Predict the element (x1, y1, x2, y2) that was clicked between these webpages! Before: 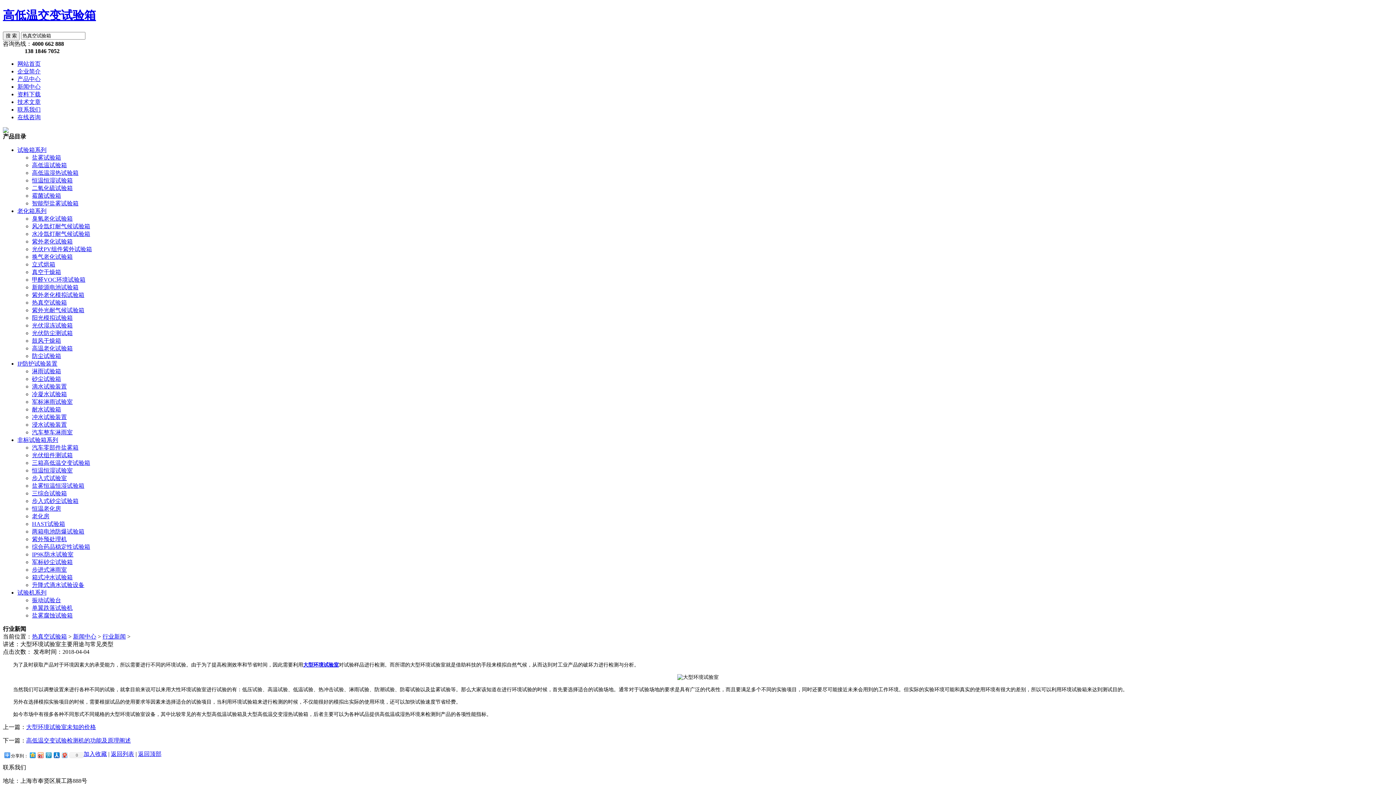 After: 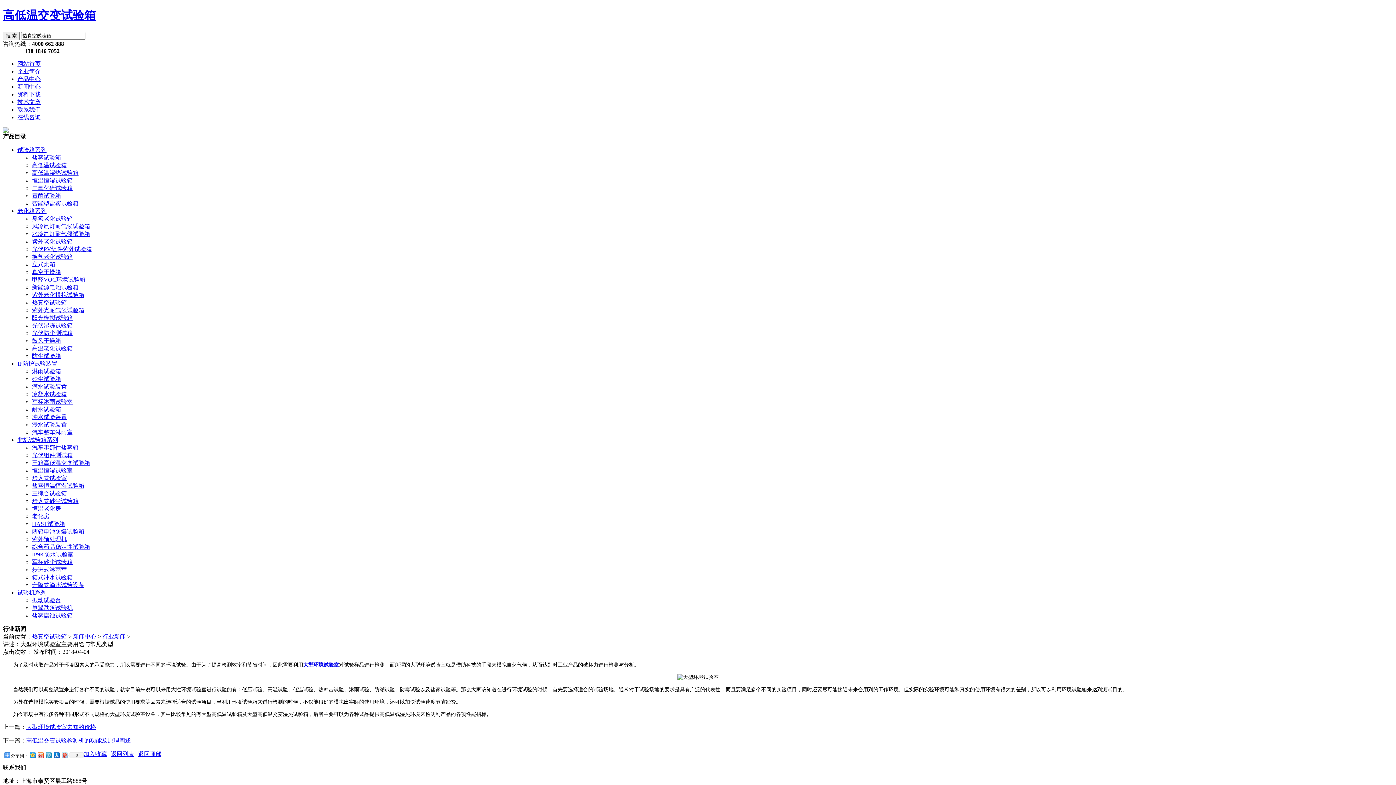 Action: bbox: (32, 192, 61, 198) label: 霉菌试验箱